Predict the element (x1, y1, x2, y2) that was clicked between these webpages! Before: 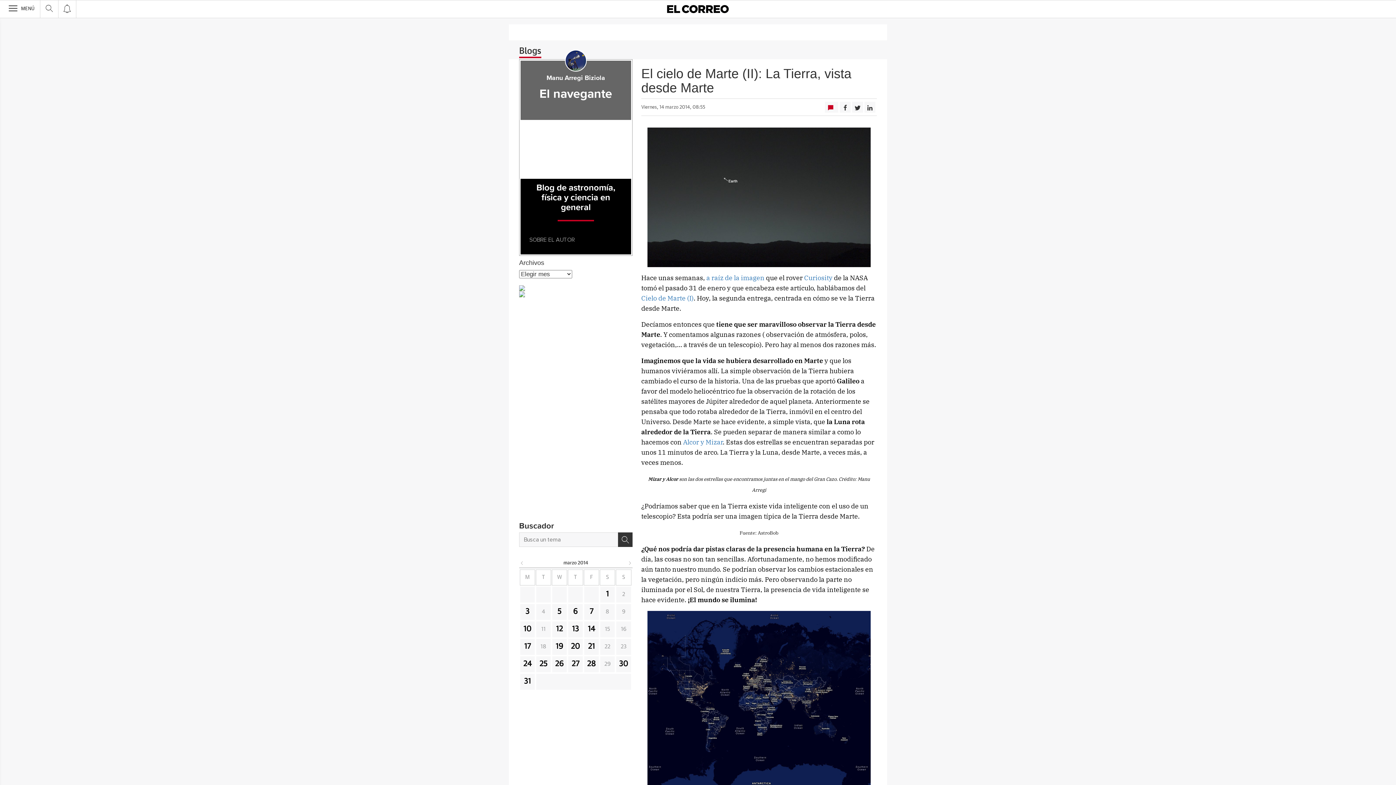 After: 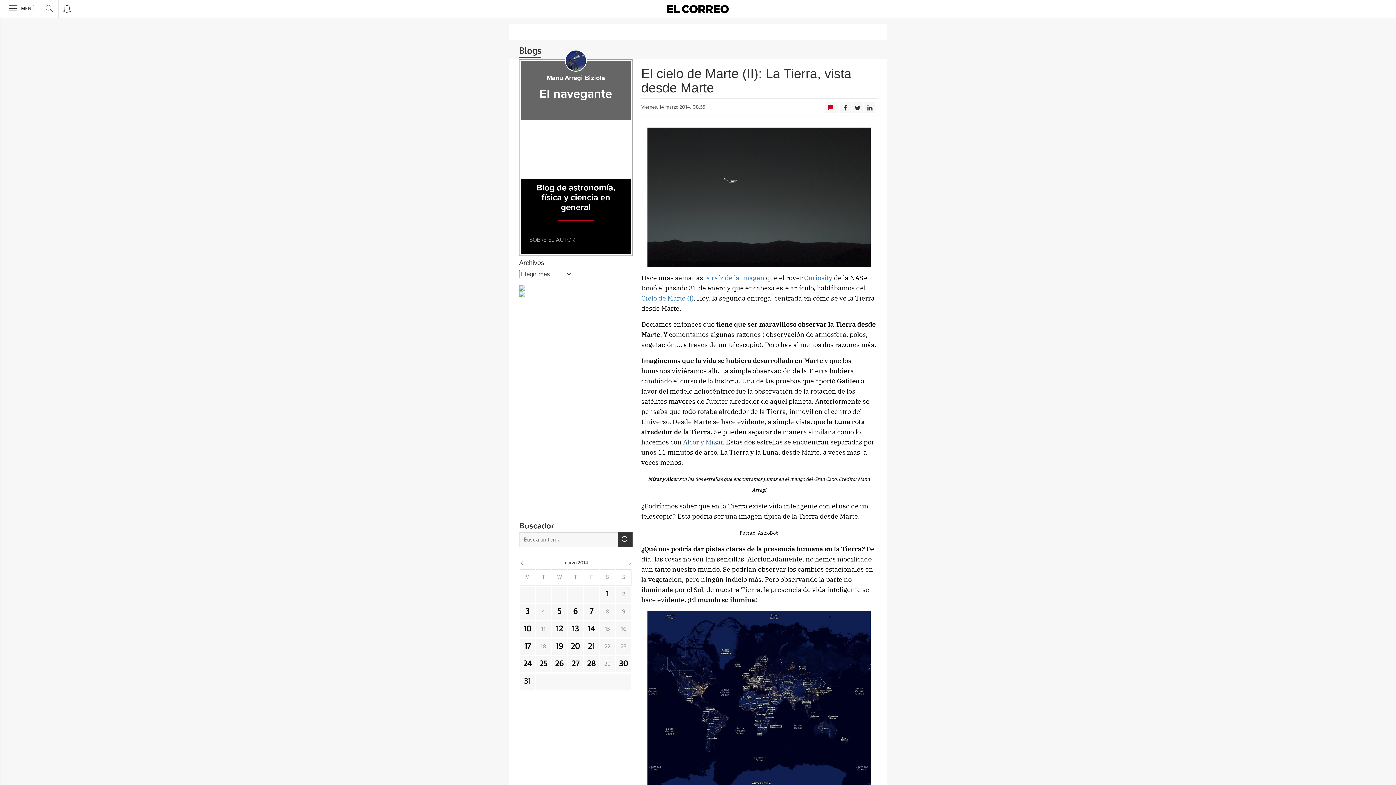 Action: label: Alcor y Mizar bbox: (683, 438, 722, 446)